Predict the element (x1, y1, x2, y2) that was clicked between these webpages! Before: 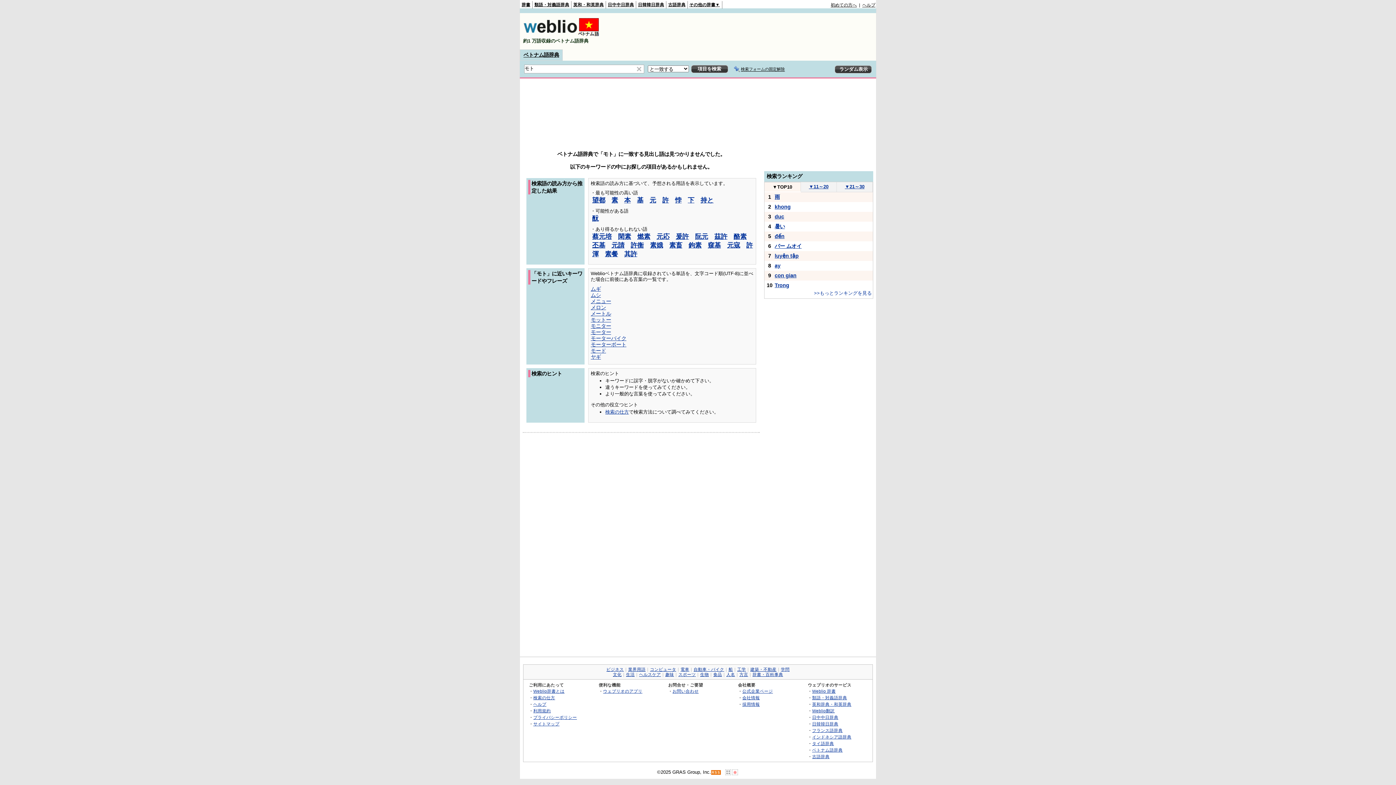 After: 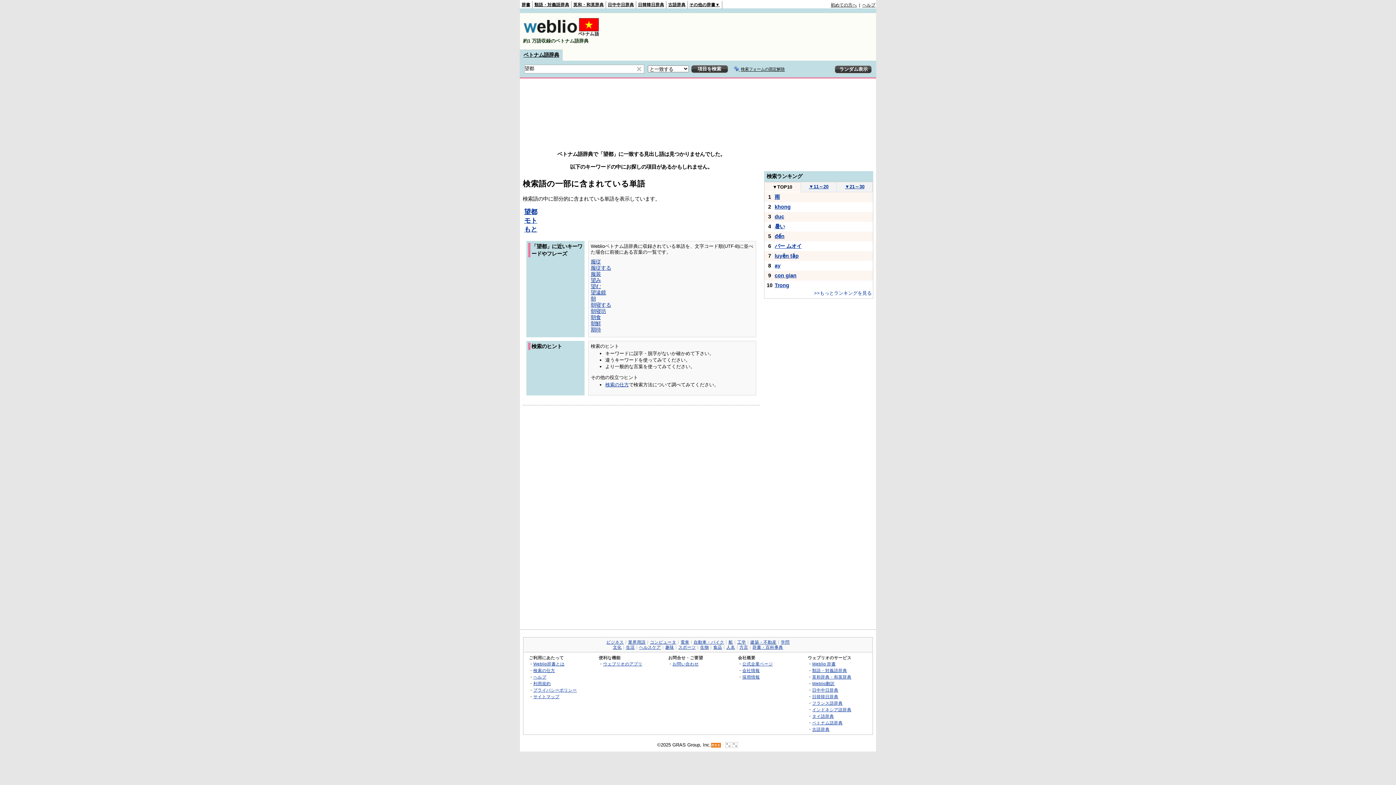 Action: bbox: (592, 196, 605, 204) label: 望都